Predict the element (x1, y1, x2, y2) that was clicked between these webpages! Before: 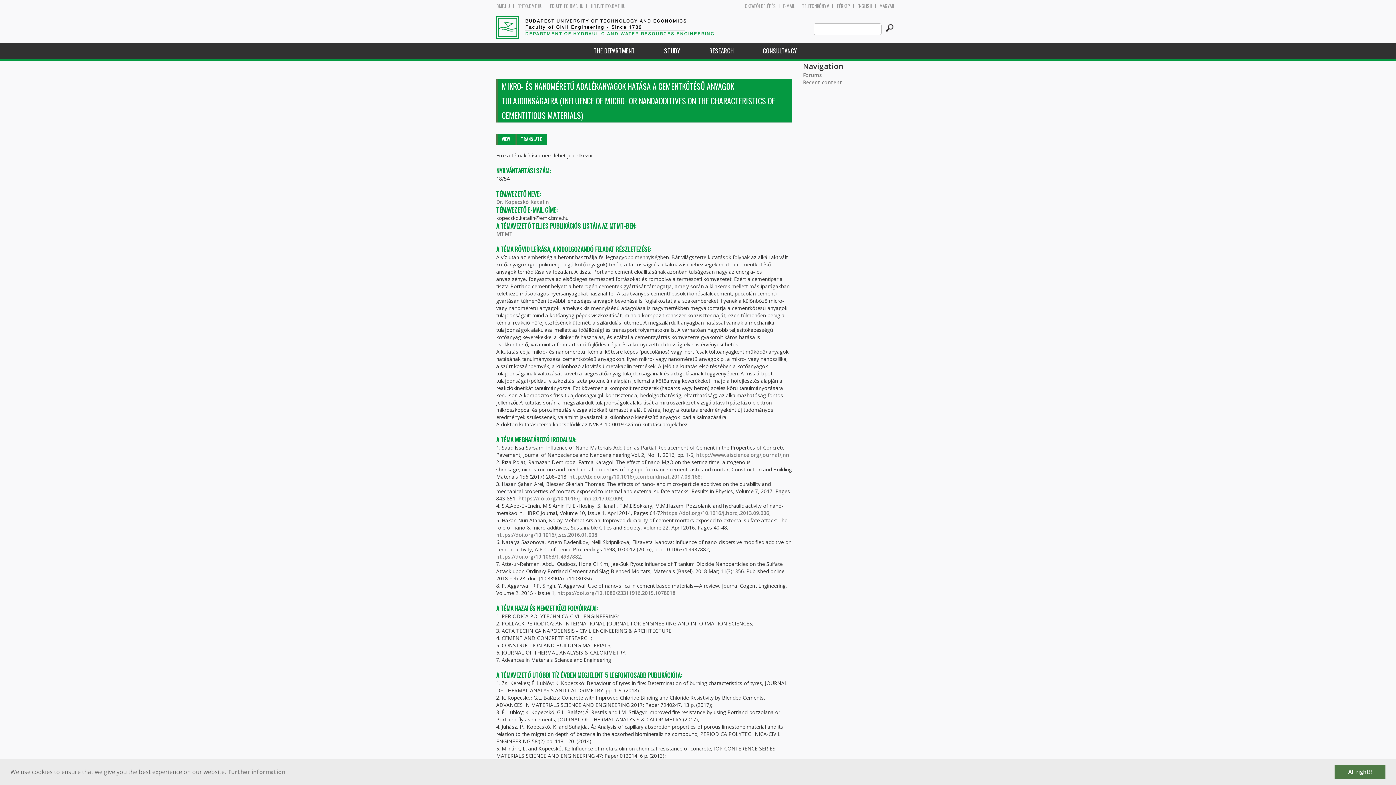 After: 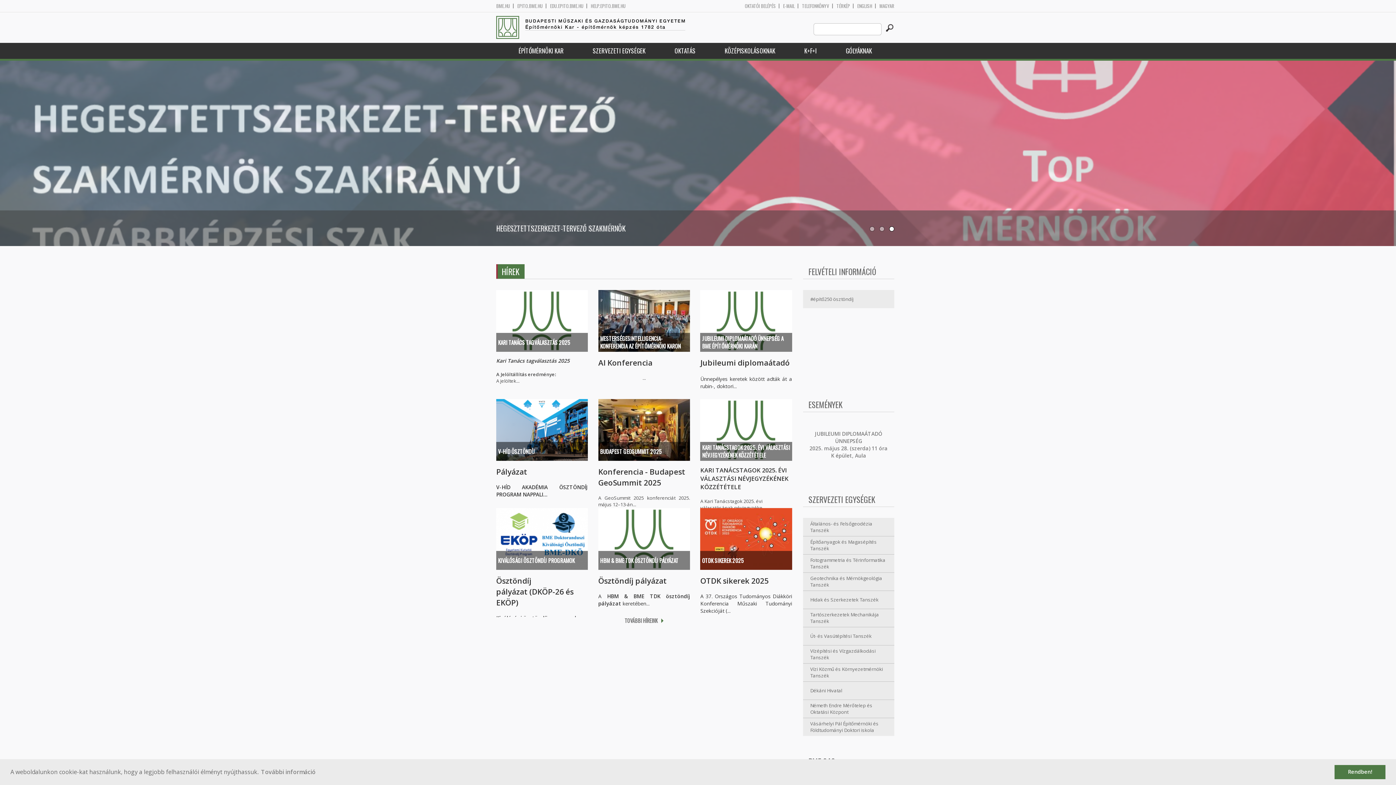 Action: label: EPITO.BME.HU bbox: (517, 3, 542, 8)